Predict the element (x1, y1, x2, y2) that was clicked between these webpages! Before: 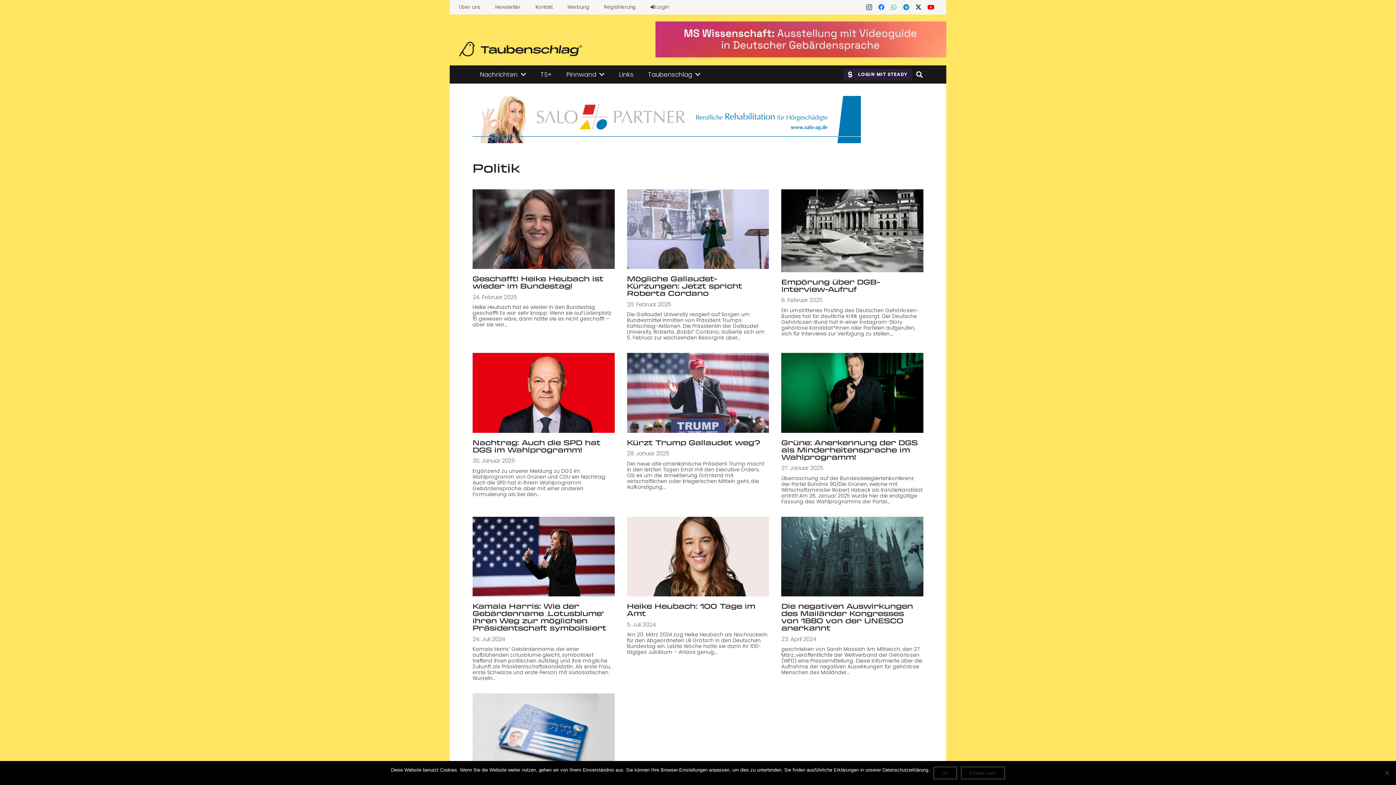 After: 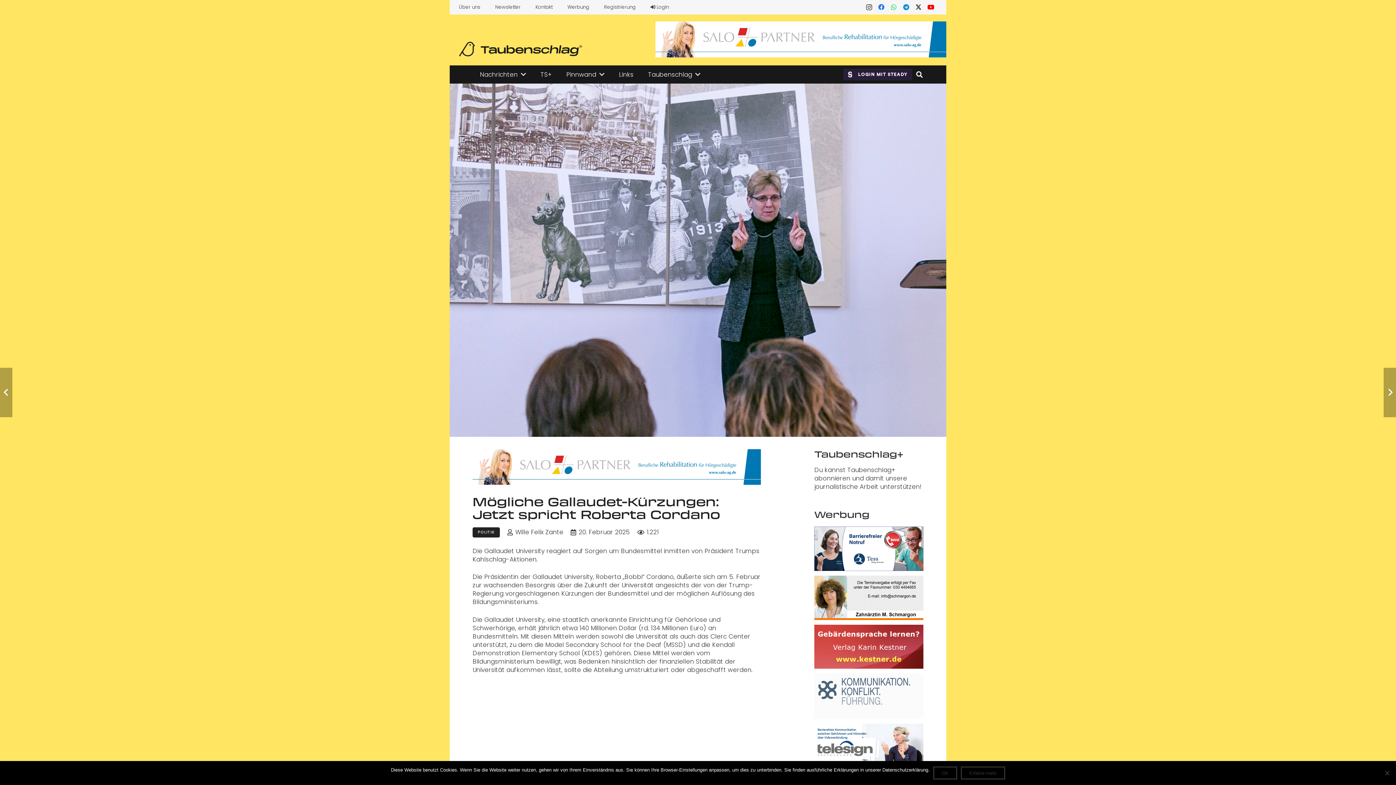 Action: label: Mögliche Gallaudet-Kürzungen: Jetzt spricht Roberta Cordano bbox: (627, 178, 769, 187)